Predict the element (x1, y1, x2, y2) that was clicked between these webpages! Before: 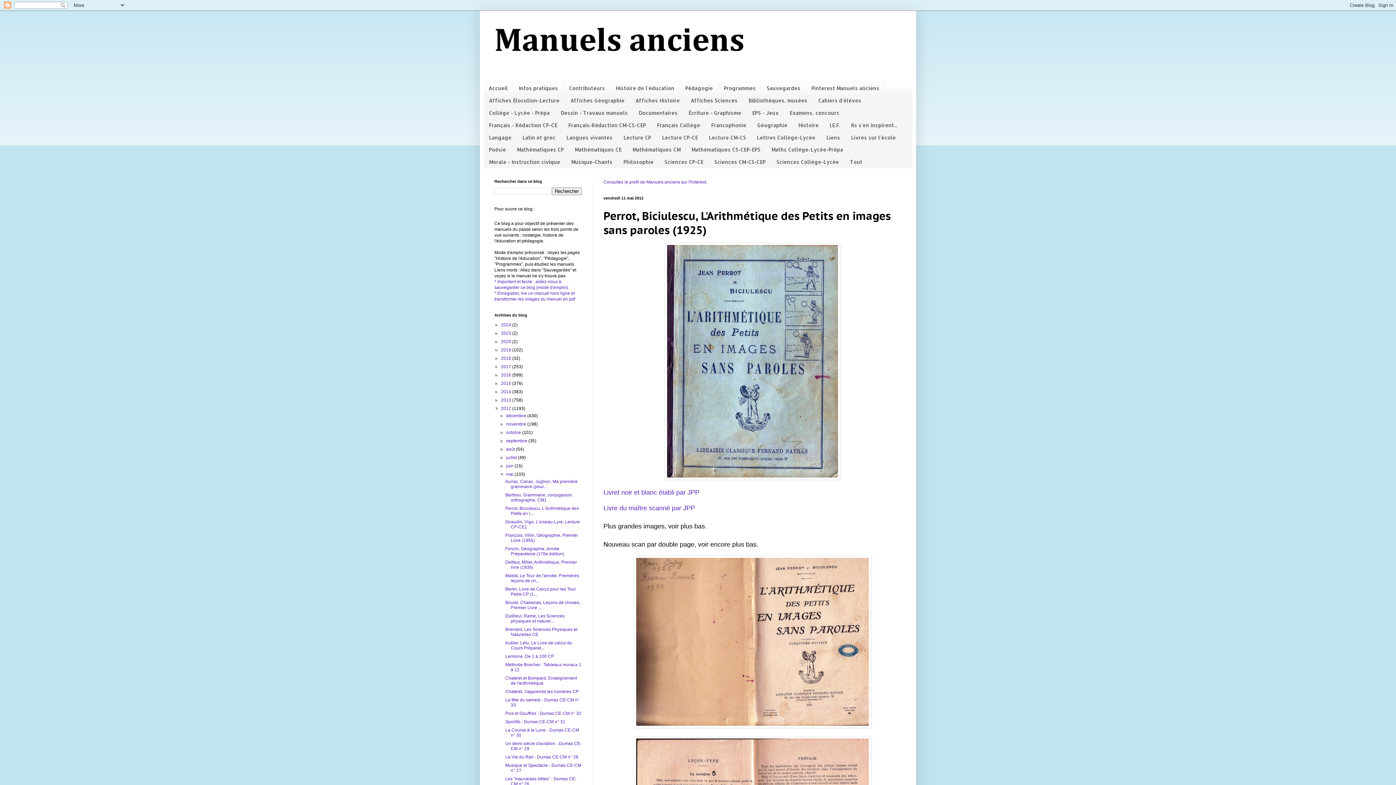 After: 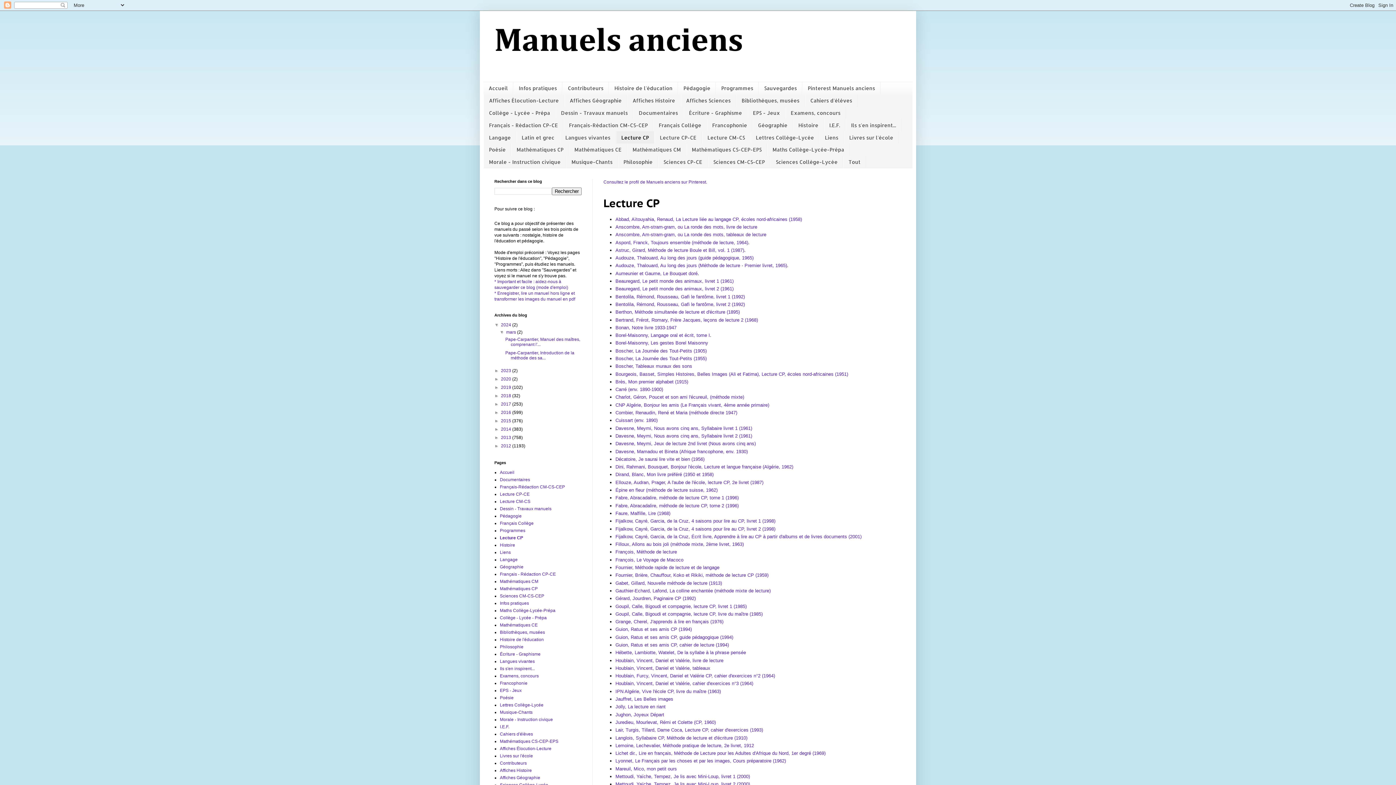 Action: label: Lecture CP bbox: (618, 131, 656, 143)